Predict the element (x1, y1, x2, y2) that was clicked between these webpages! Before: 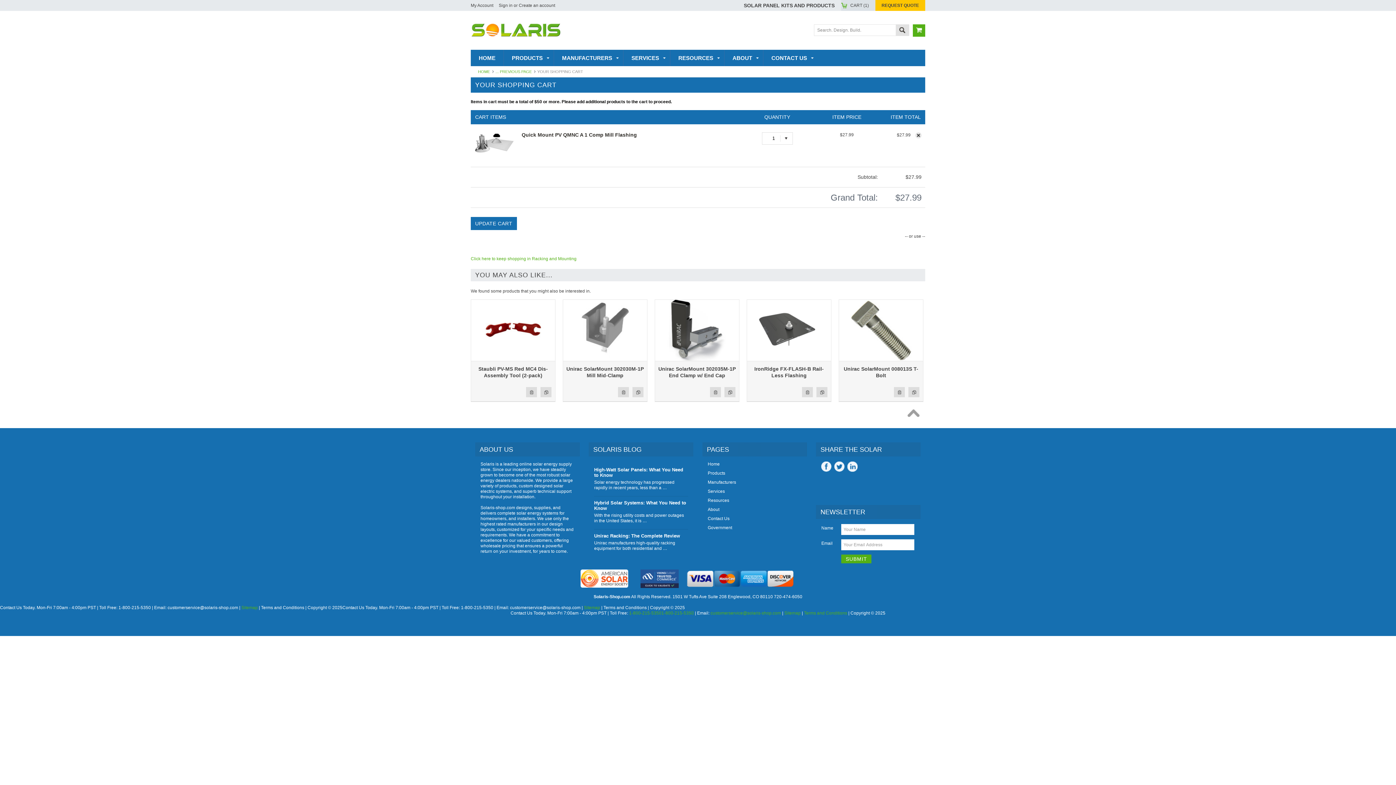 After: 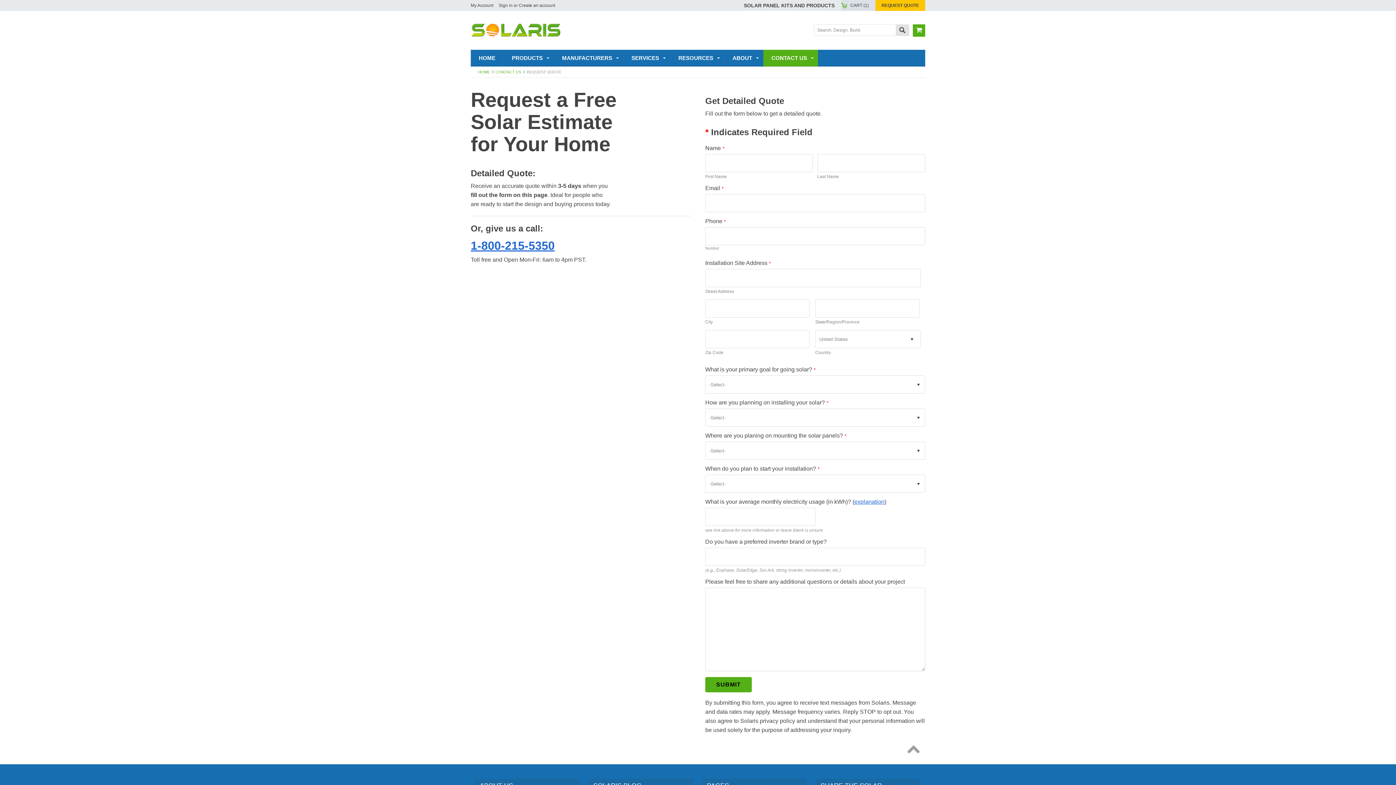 Action: label: REQUEST QUOTE bbox: (875, 0, 925, 10)